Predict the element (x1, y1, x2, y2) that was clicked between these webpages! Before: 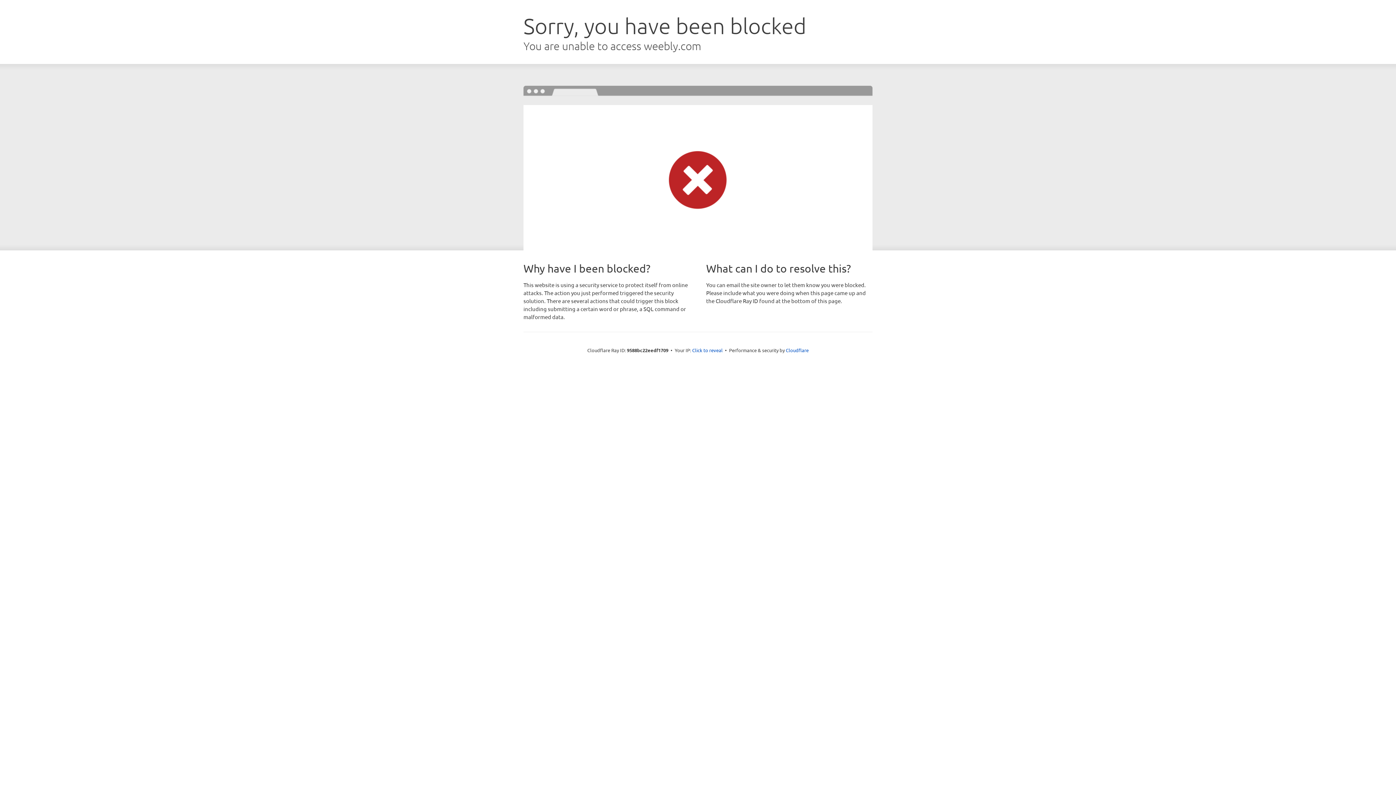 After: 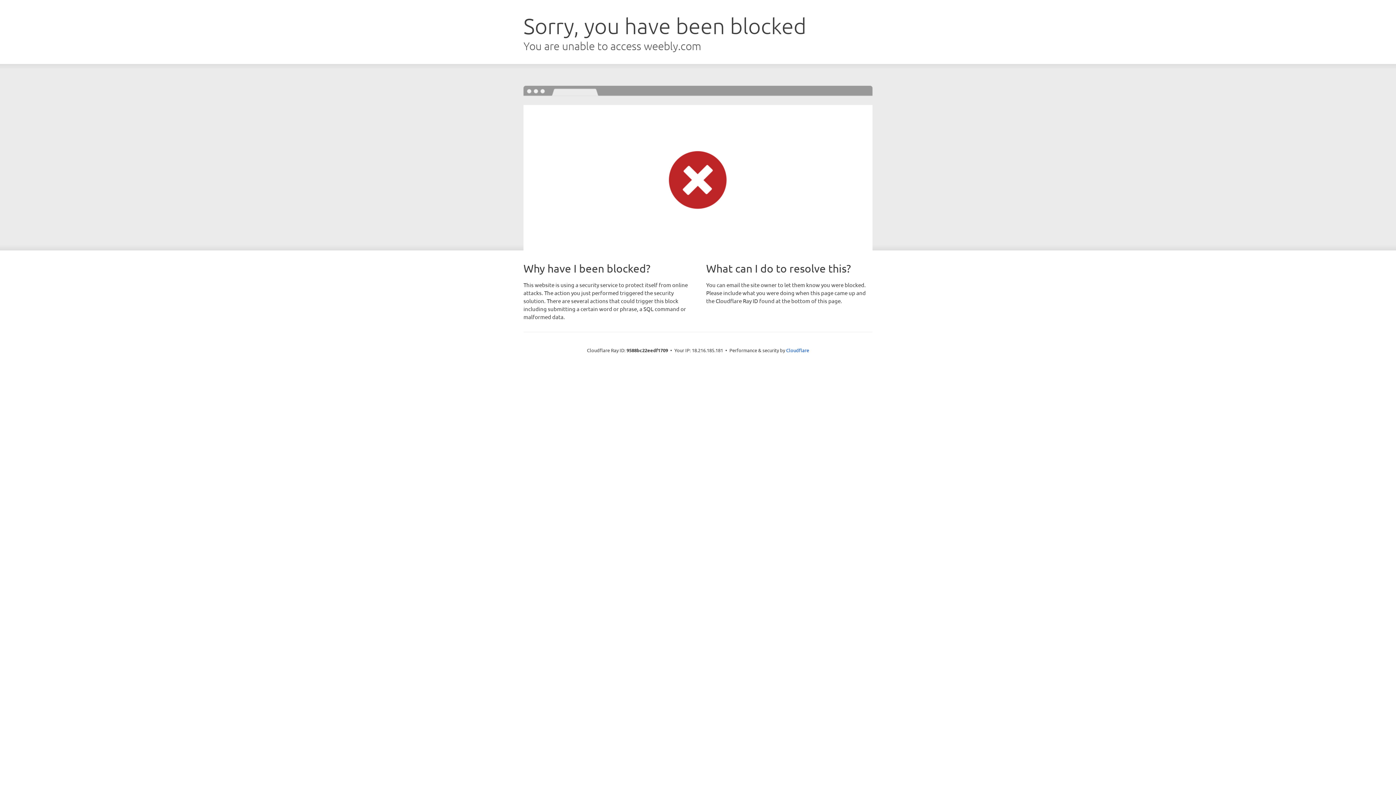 Action: bbox: (692, 346, 722, 353) label: Click to reveal